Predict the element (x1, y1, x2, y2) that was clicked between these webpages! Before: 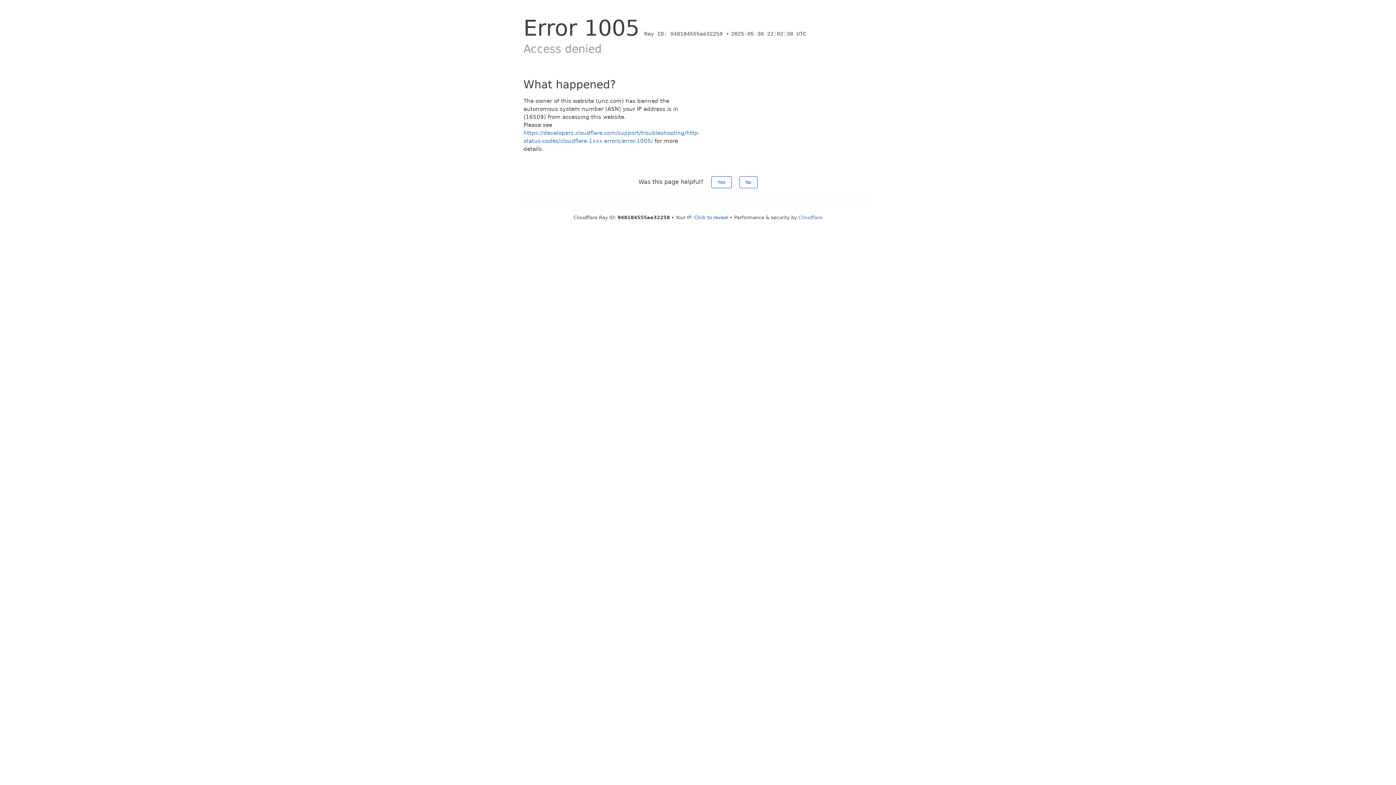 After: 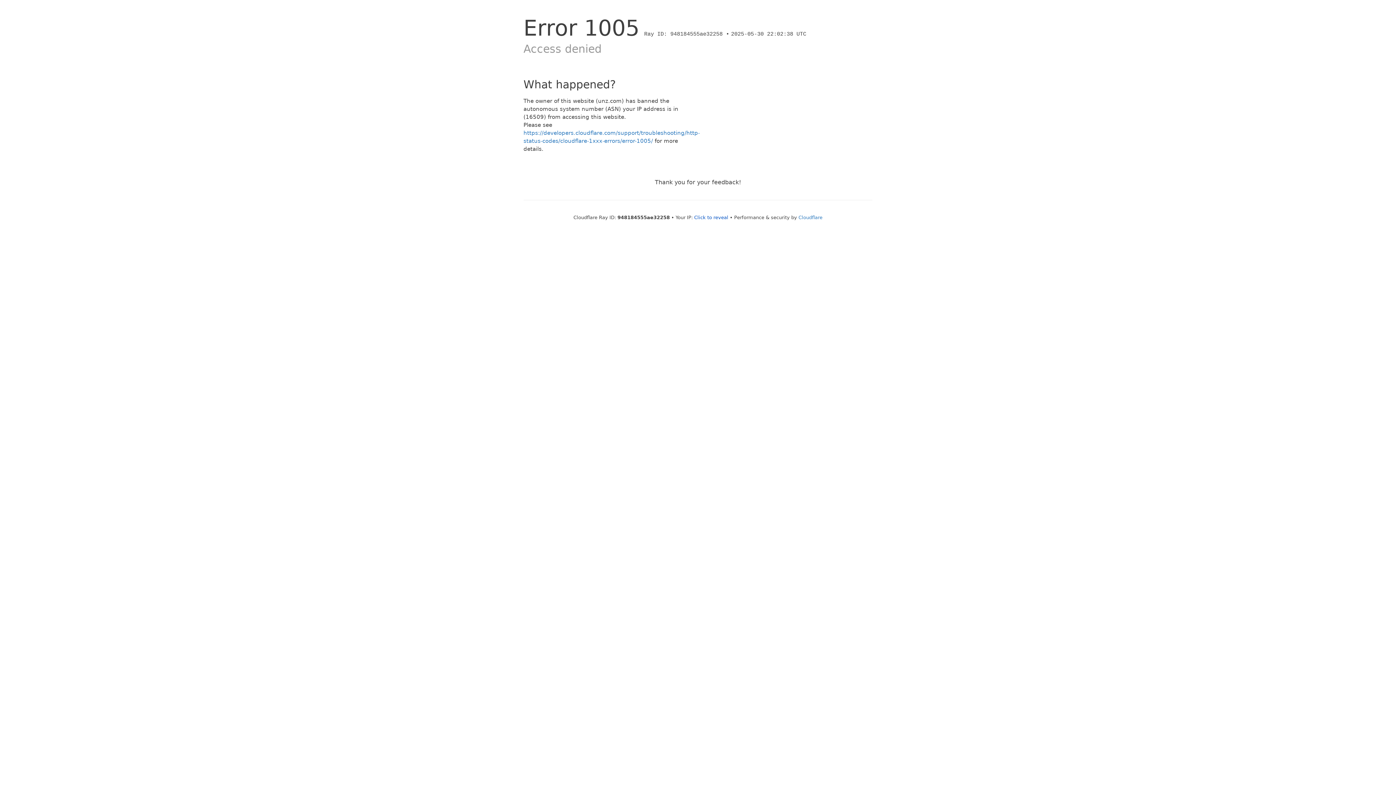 Action: label: No bbox: (739, 176, 757, 188)